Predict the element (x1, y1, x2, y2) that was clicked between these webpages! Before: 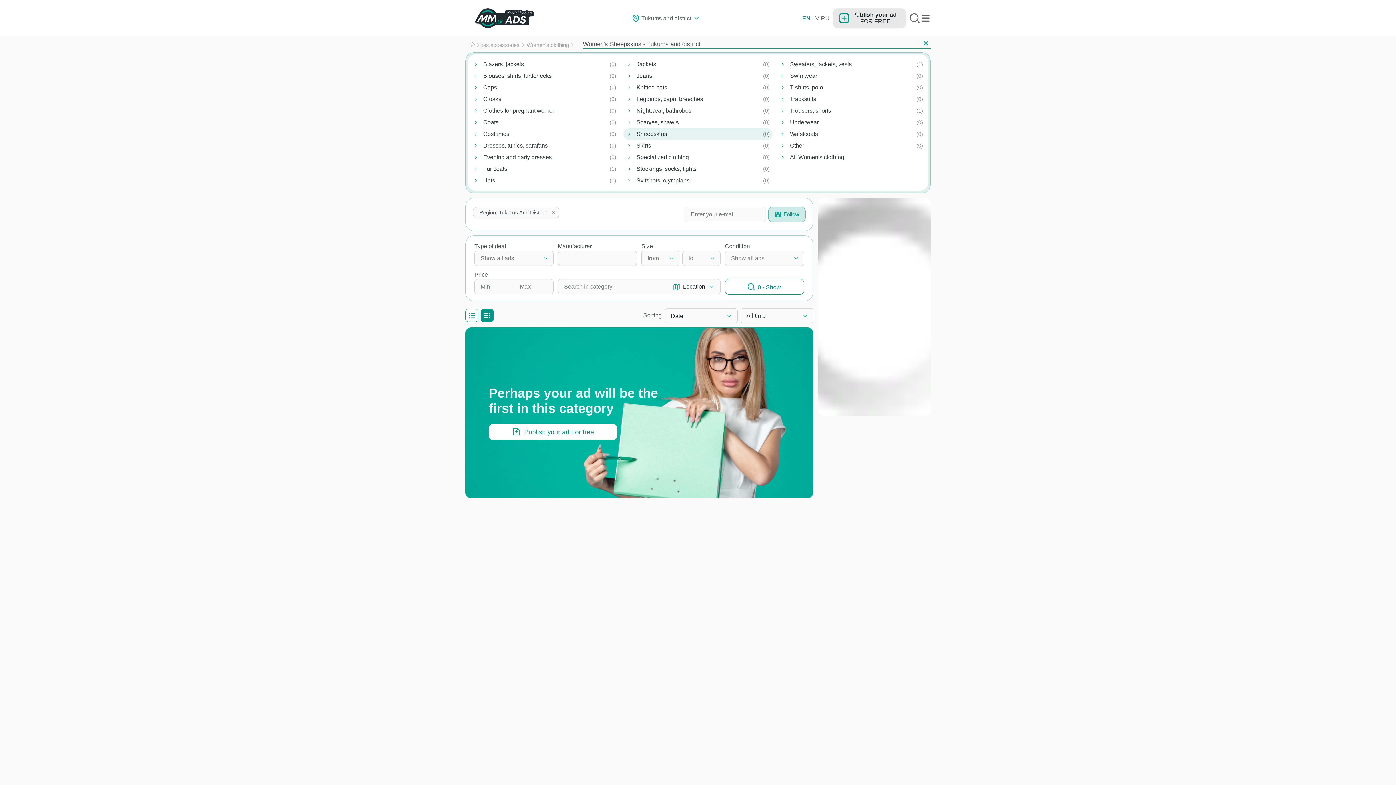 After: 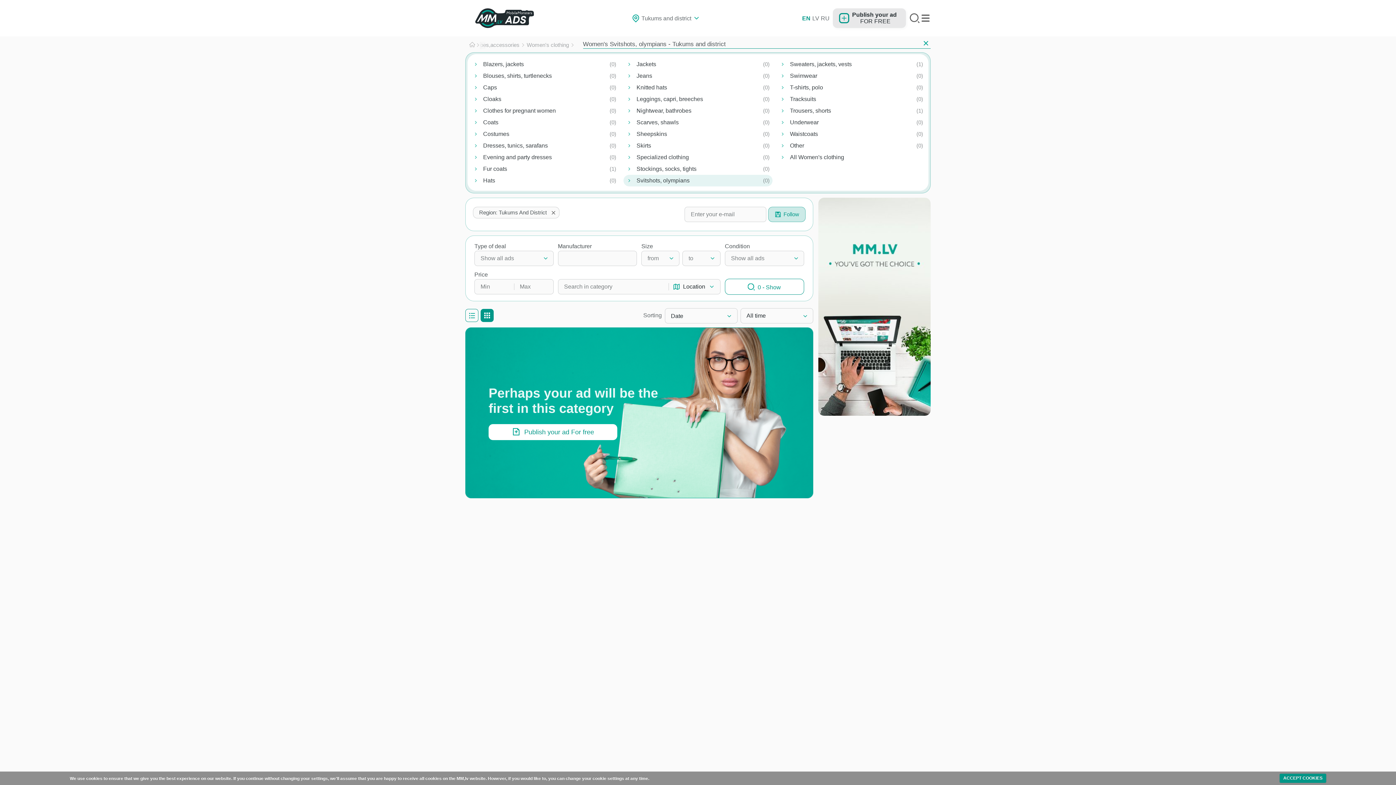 Action: label: Svitshots, olympians bbox: (623, 174, 772, 186)